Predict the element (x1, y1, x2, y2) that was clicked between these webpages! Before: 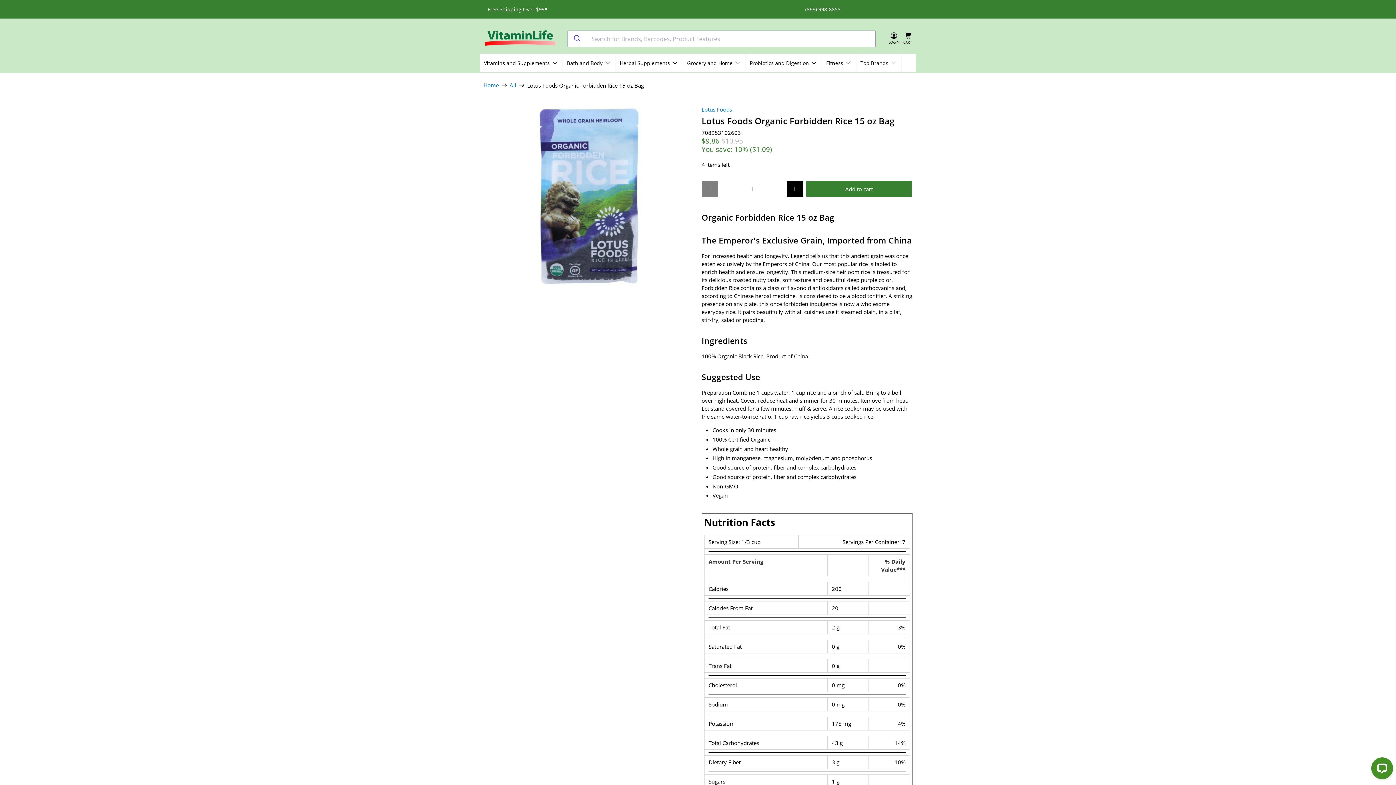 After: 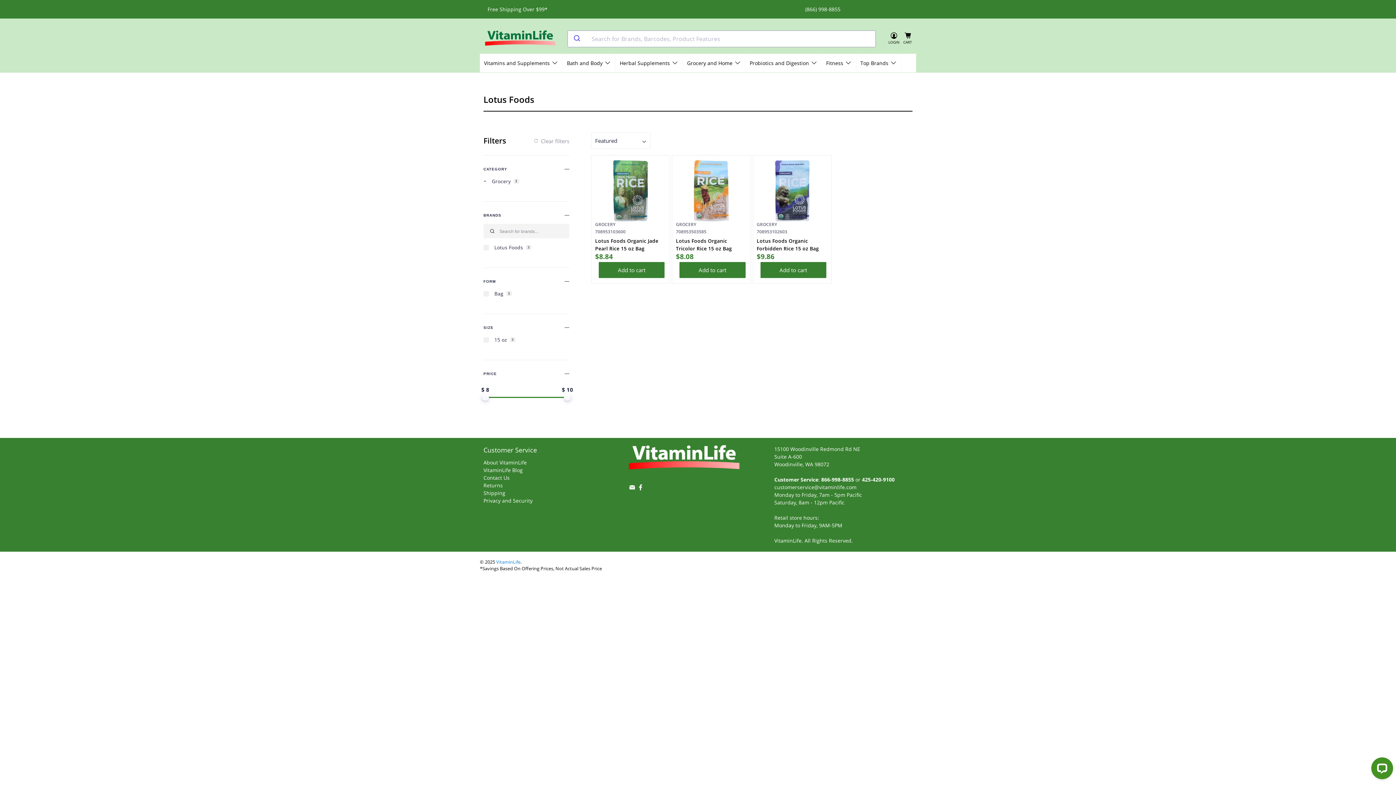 Action: label: Lotus Foods bbox: (701, 105, 732, 112)